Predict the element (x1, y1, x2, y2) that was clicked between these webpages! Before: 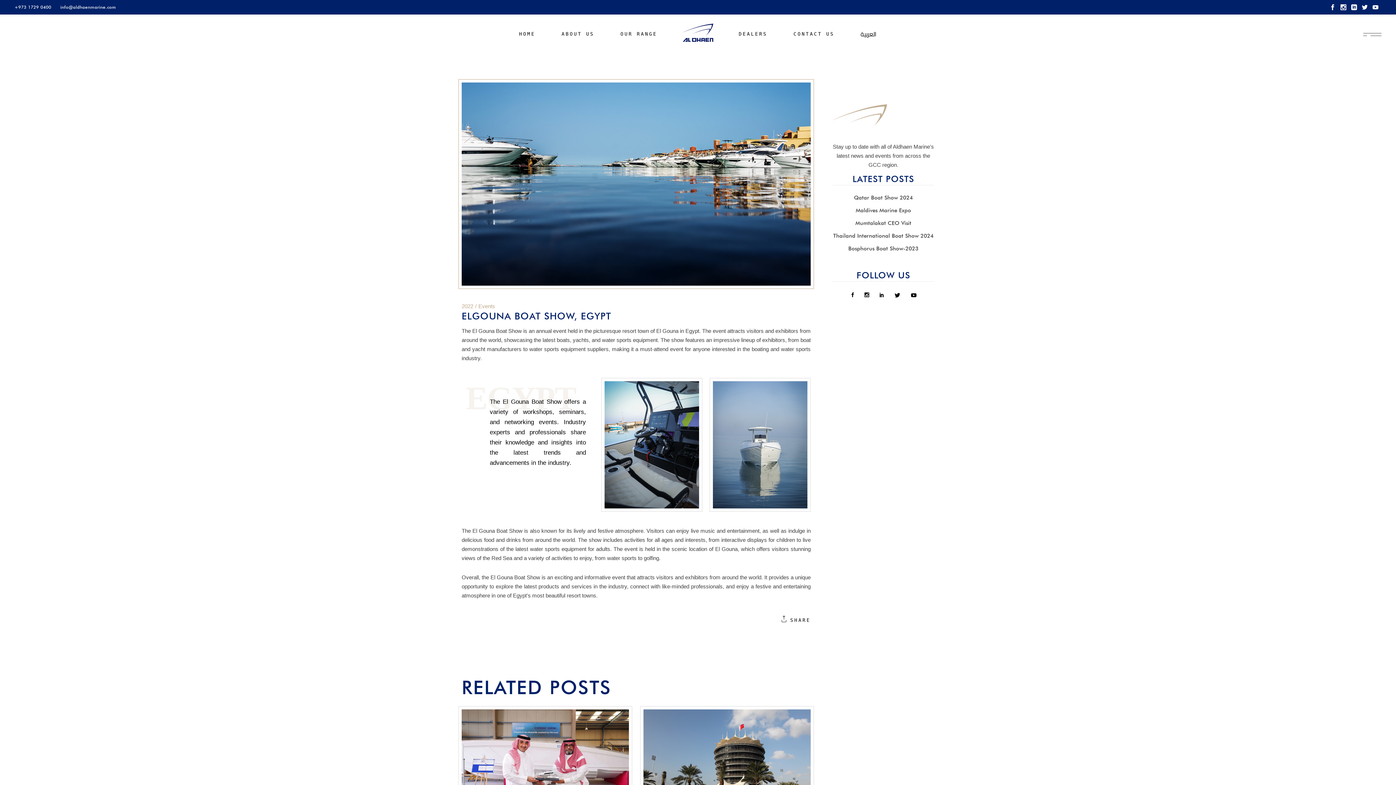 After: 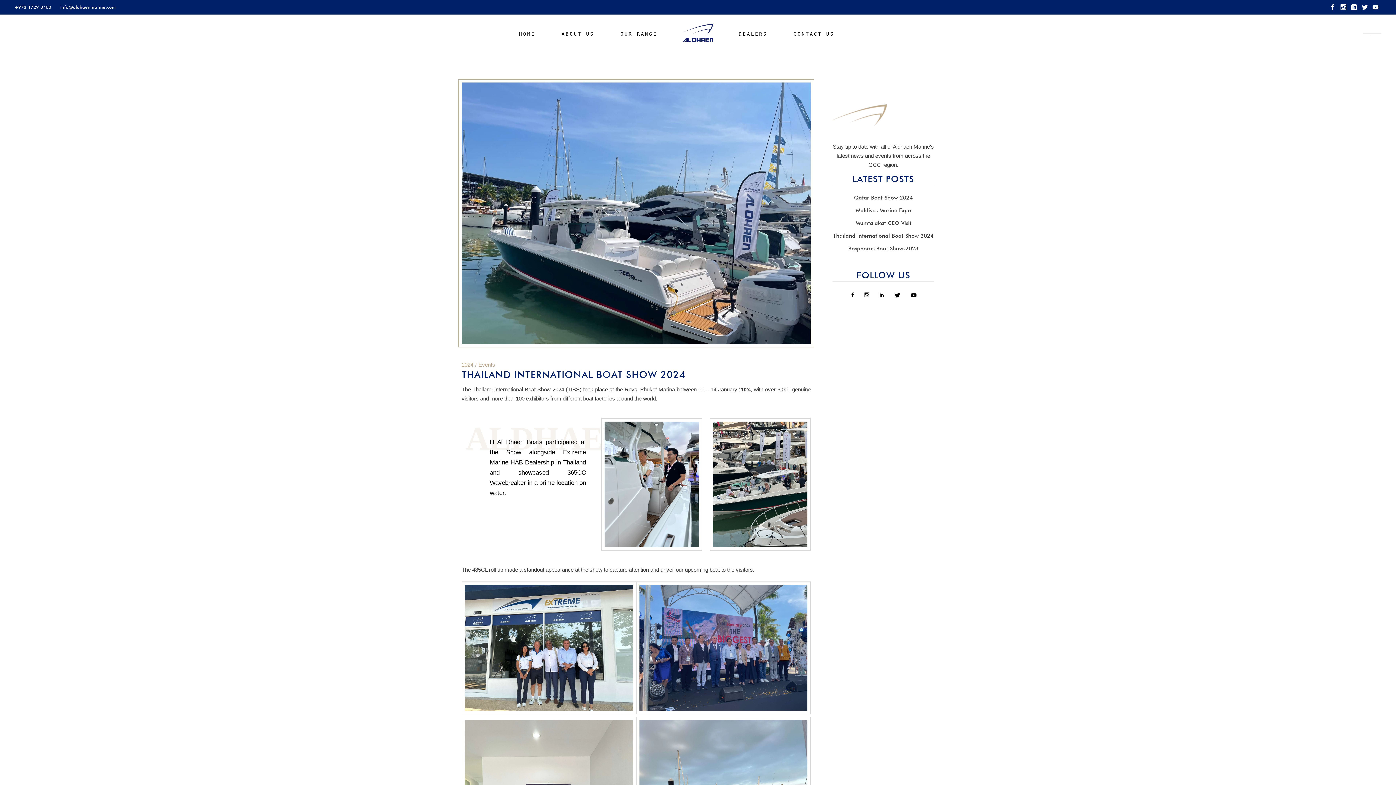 Action: label: Thailand International Boat Show 2024 bbox: (833, 232, 933, 239)